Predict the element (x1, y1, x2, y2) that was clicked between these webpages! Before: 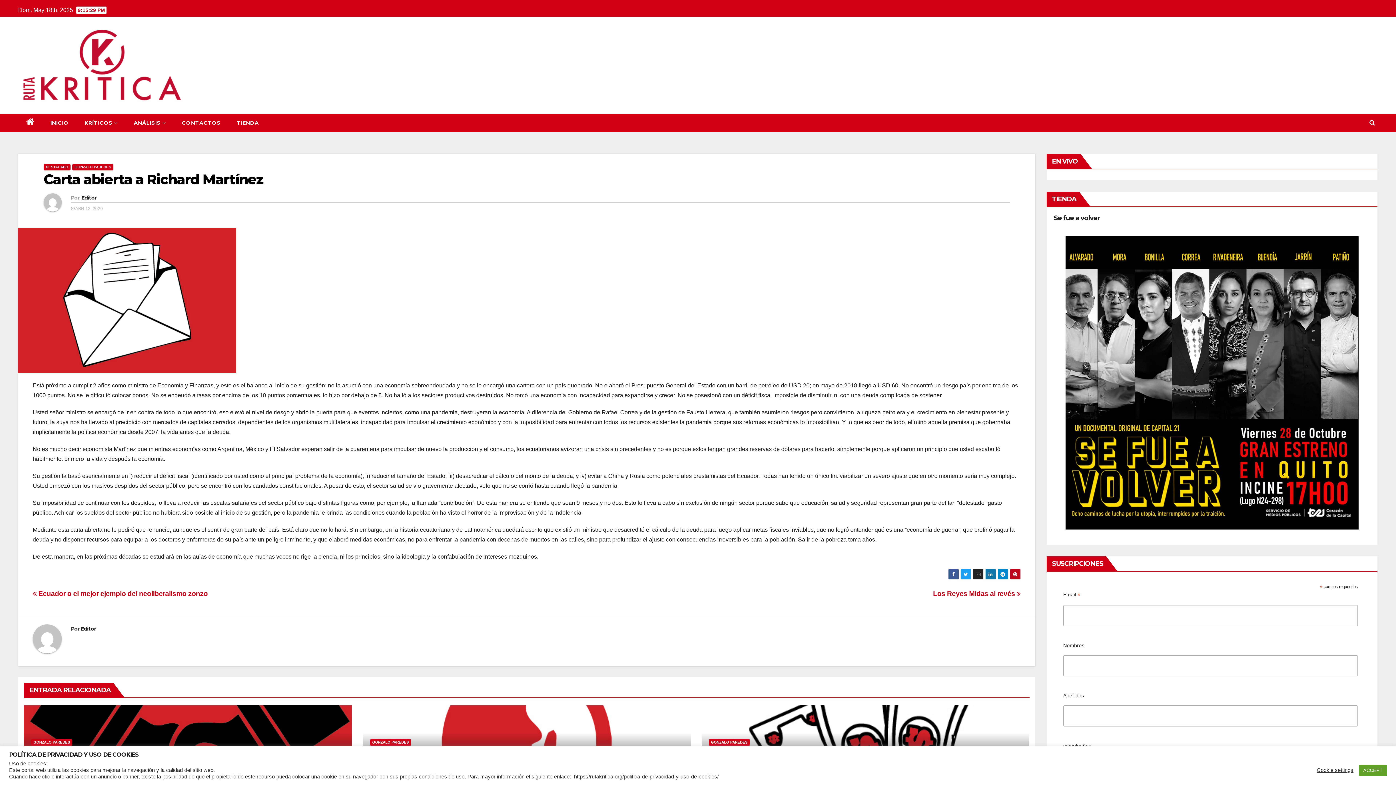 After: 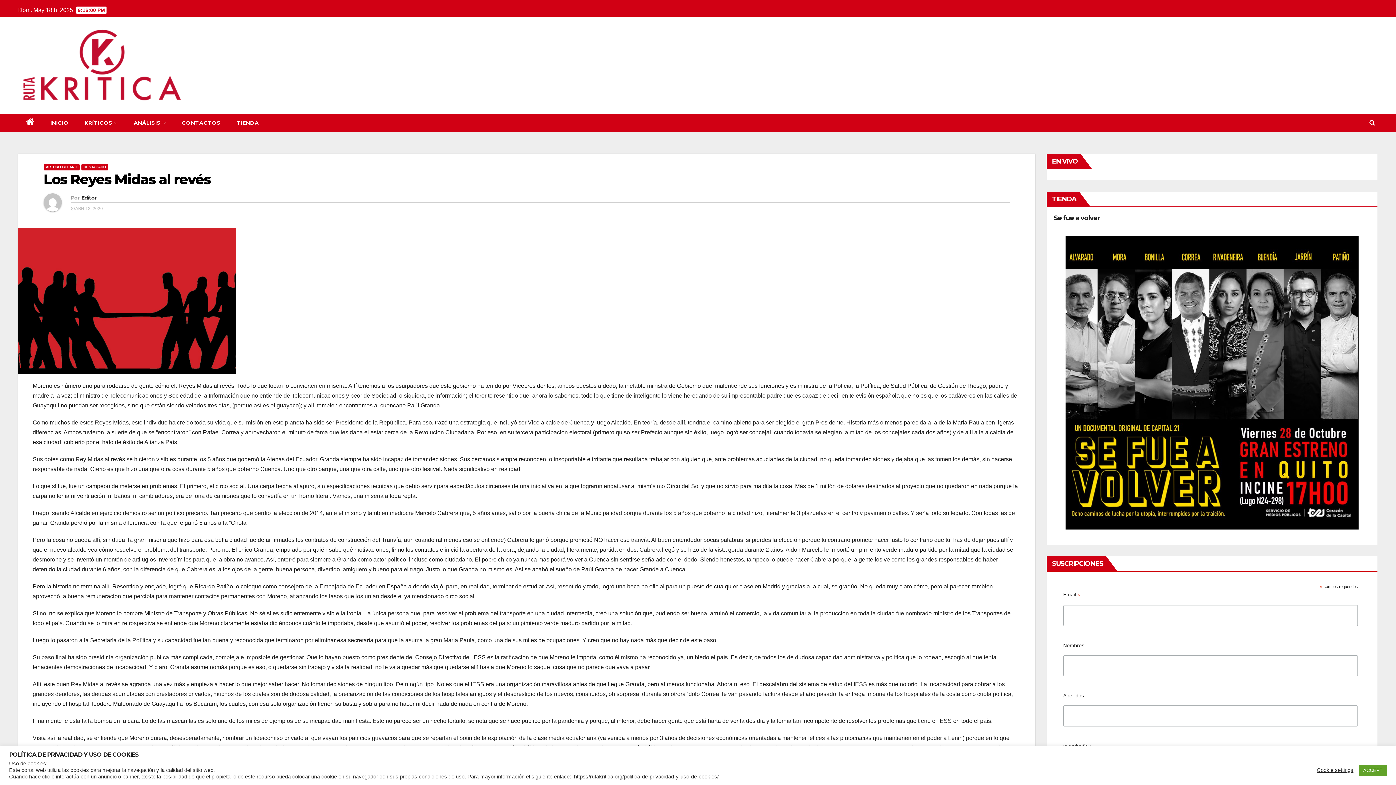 Action: bbox: (933, 590, 1020, 597) label: Los Reyes Midas al revés 